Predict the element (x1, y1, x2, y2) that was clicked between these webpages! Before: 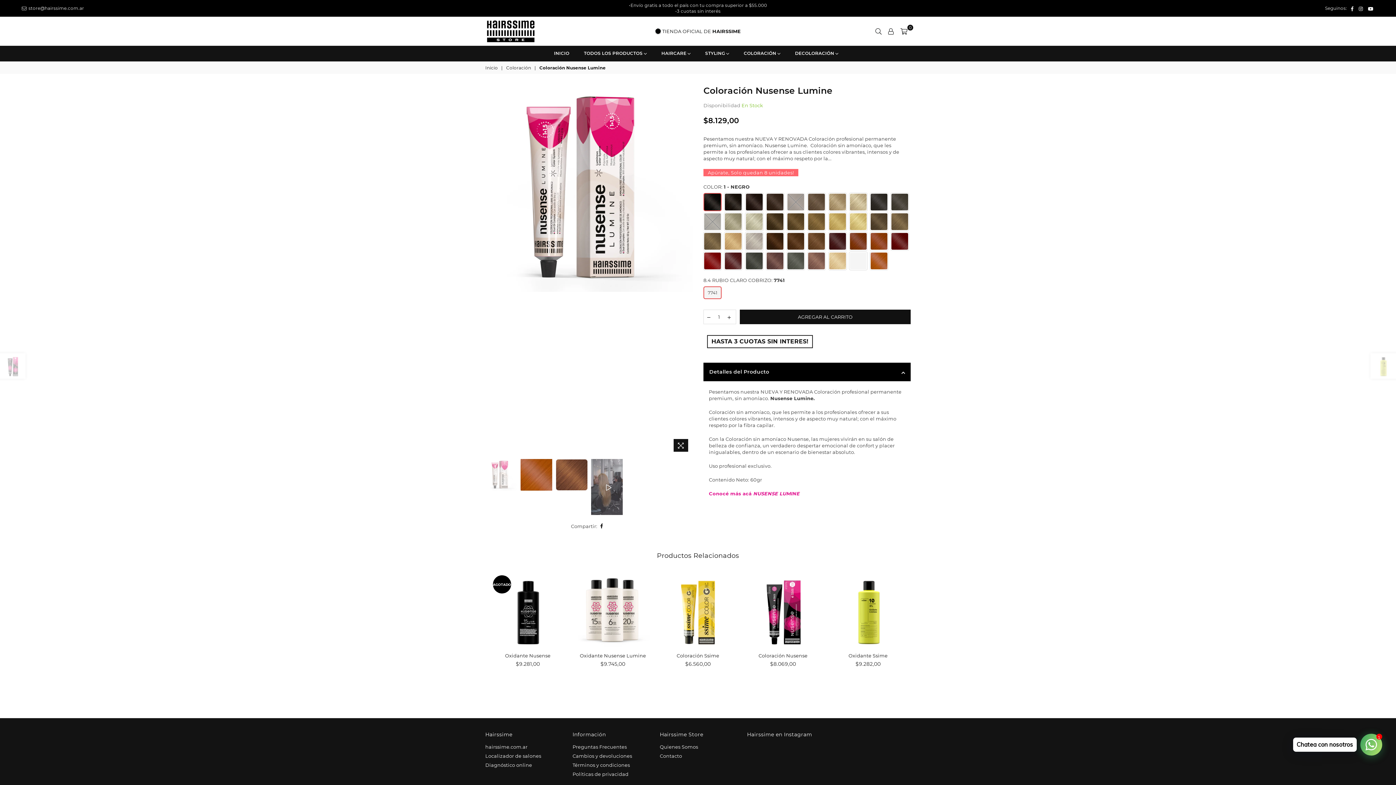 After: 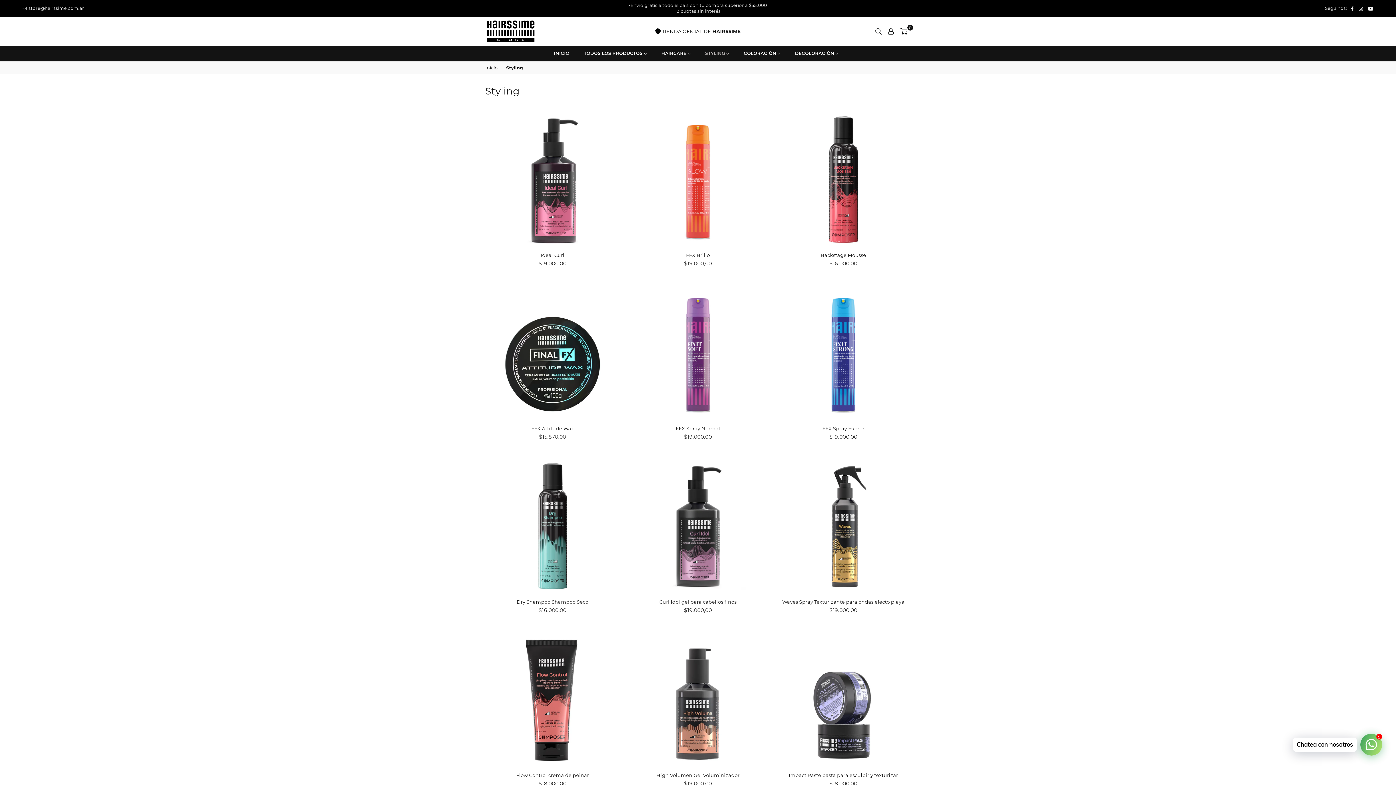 Action: label: STYLING  bbox: (699, 46, 734, 60)